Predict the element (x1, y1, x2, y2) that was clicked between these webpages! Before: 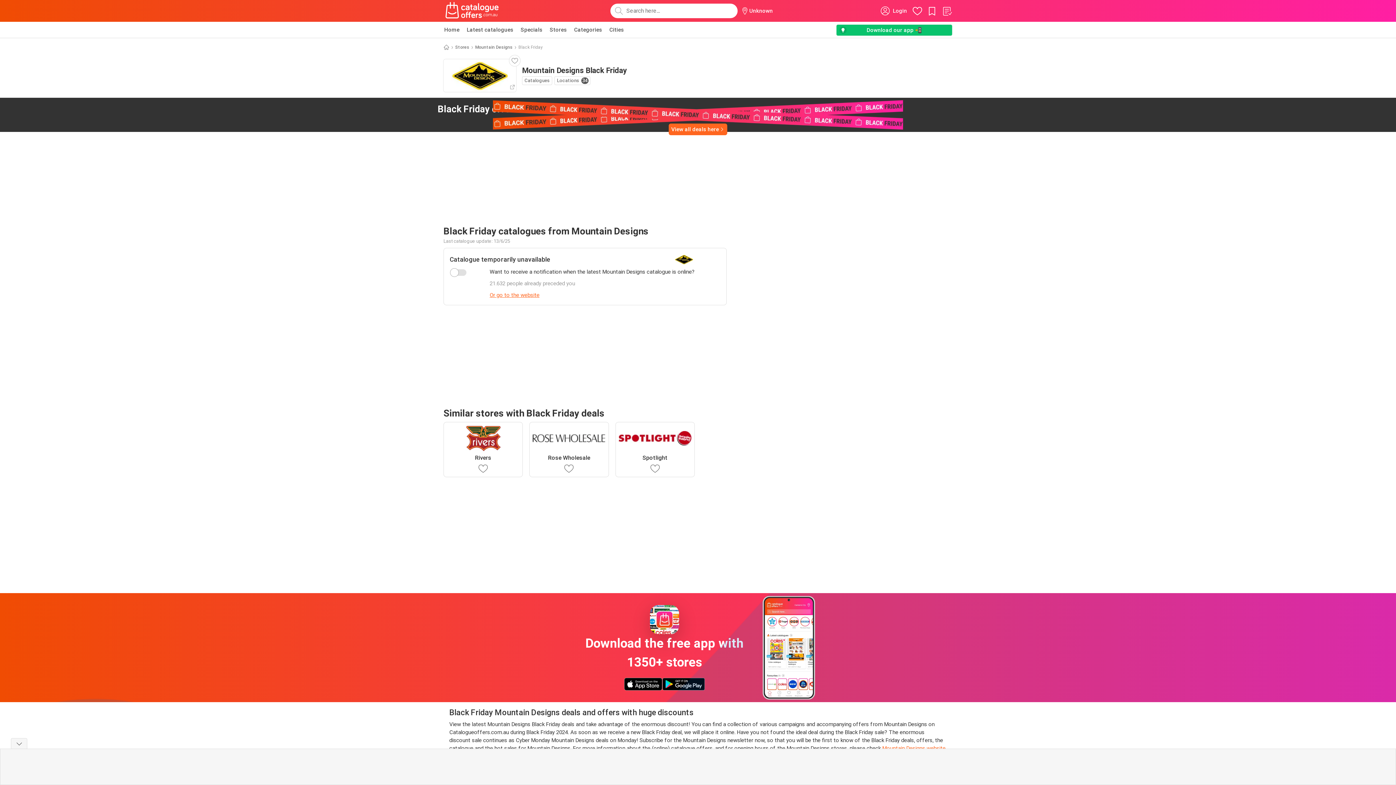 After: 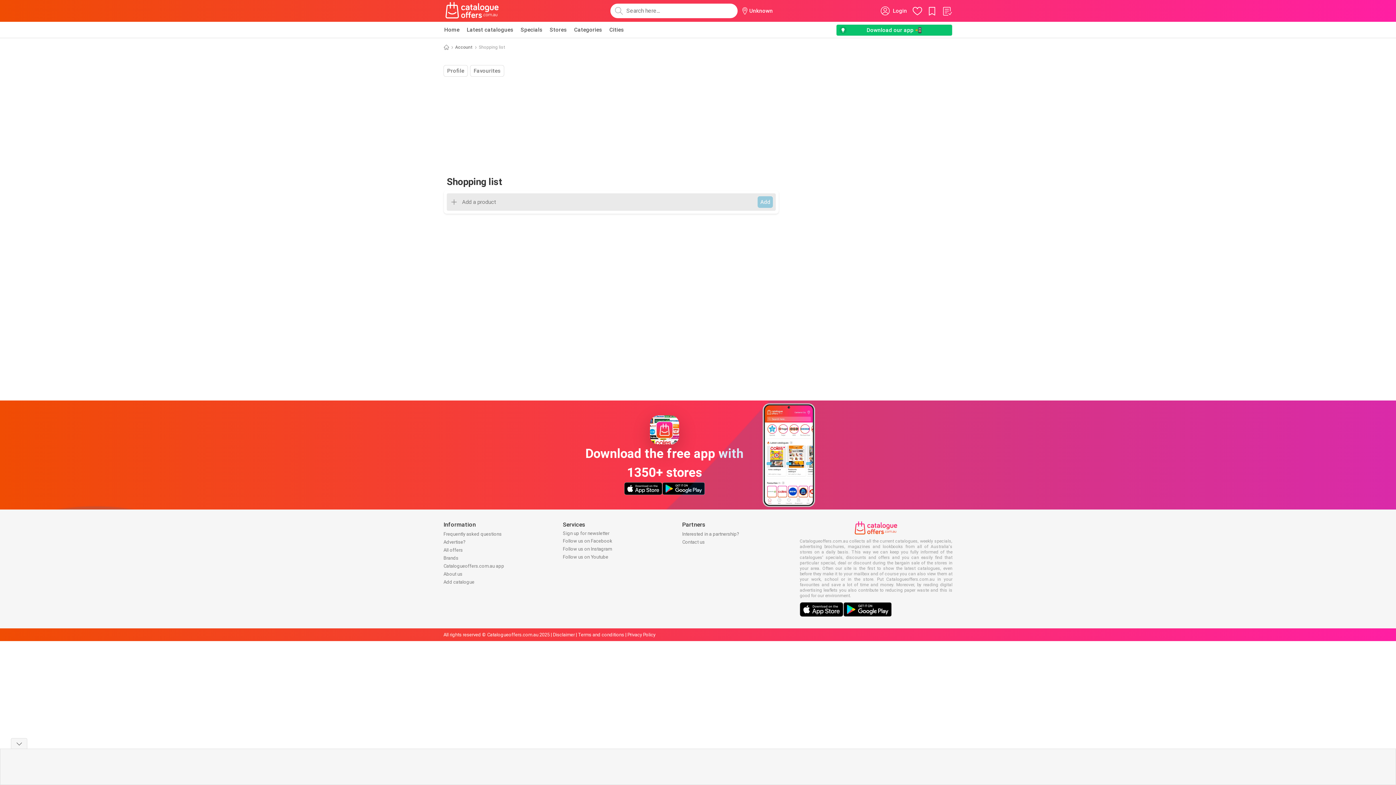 Action: bbox: (941, 5, 952, 16)